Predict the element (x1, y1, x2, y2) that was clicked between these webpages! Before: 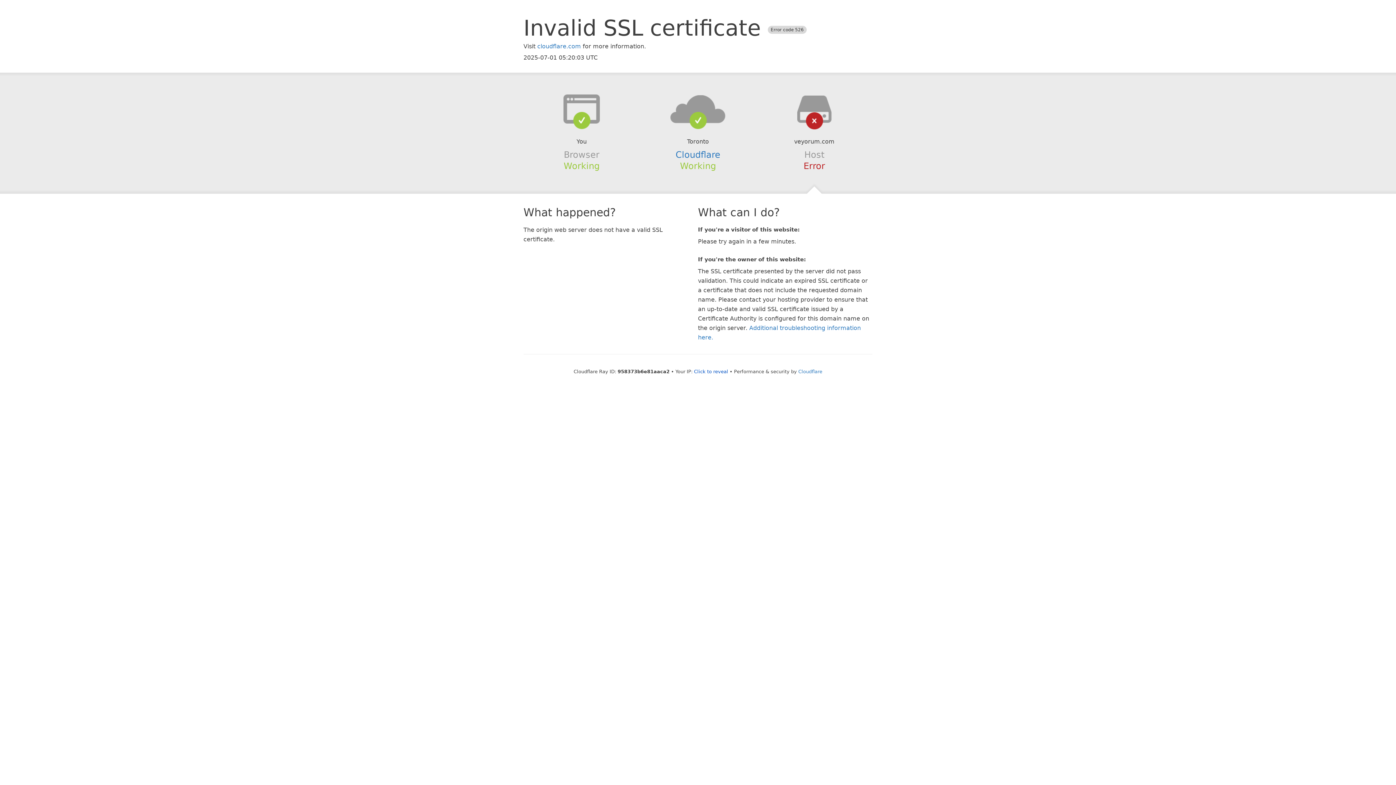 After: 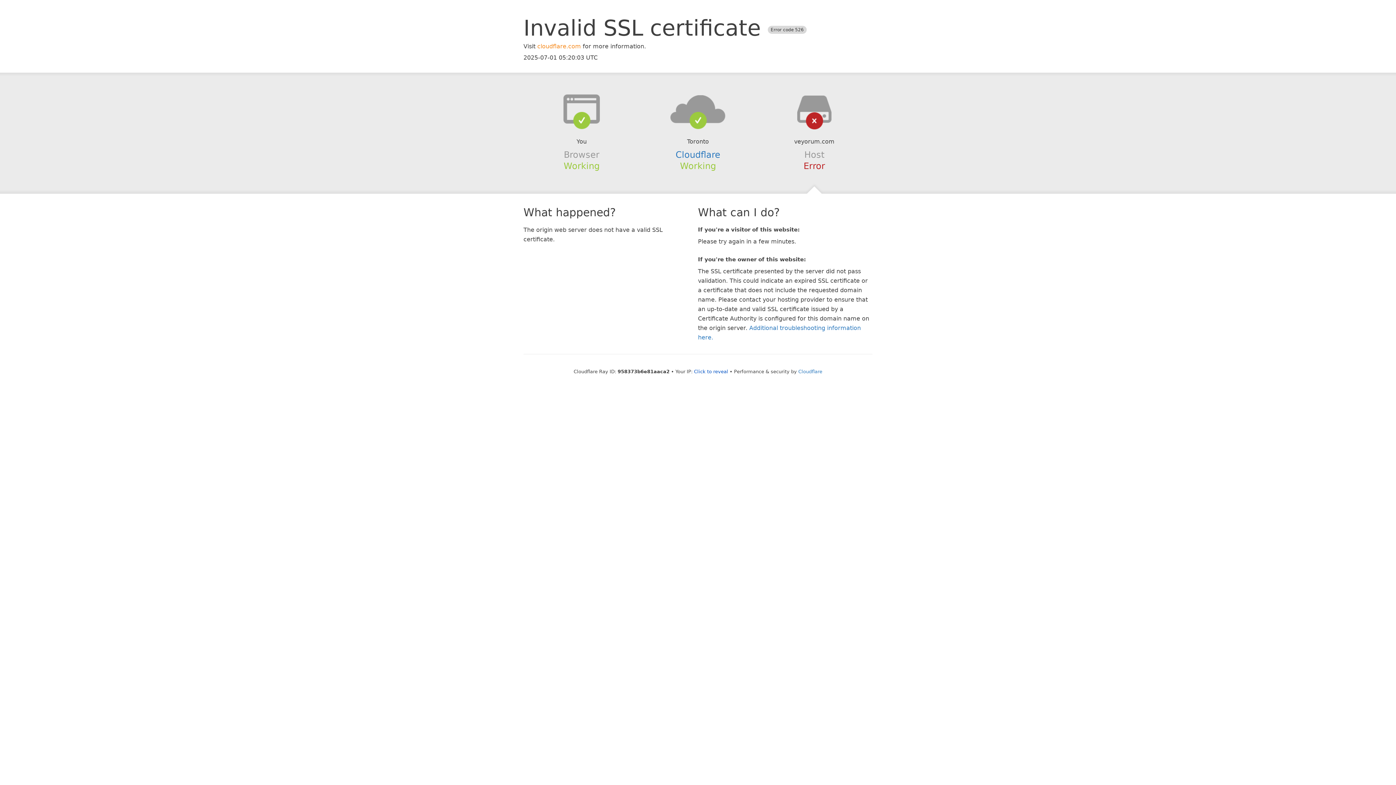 Action: label: cloudflare.com bbox: (537, 42, 581, 49)